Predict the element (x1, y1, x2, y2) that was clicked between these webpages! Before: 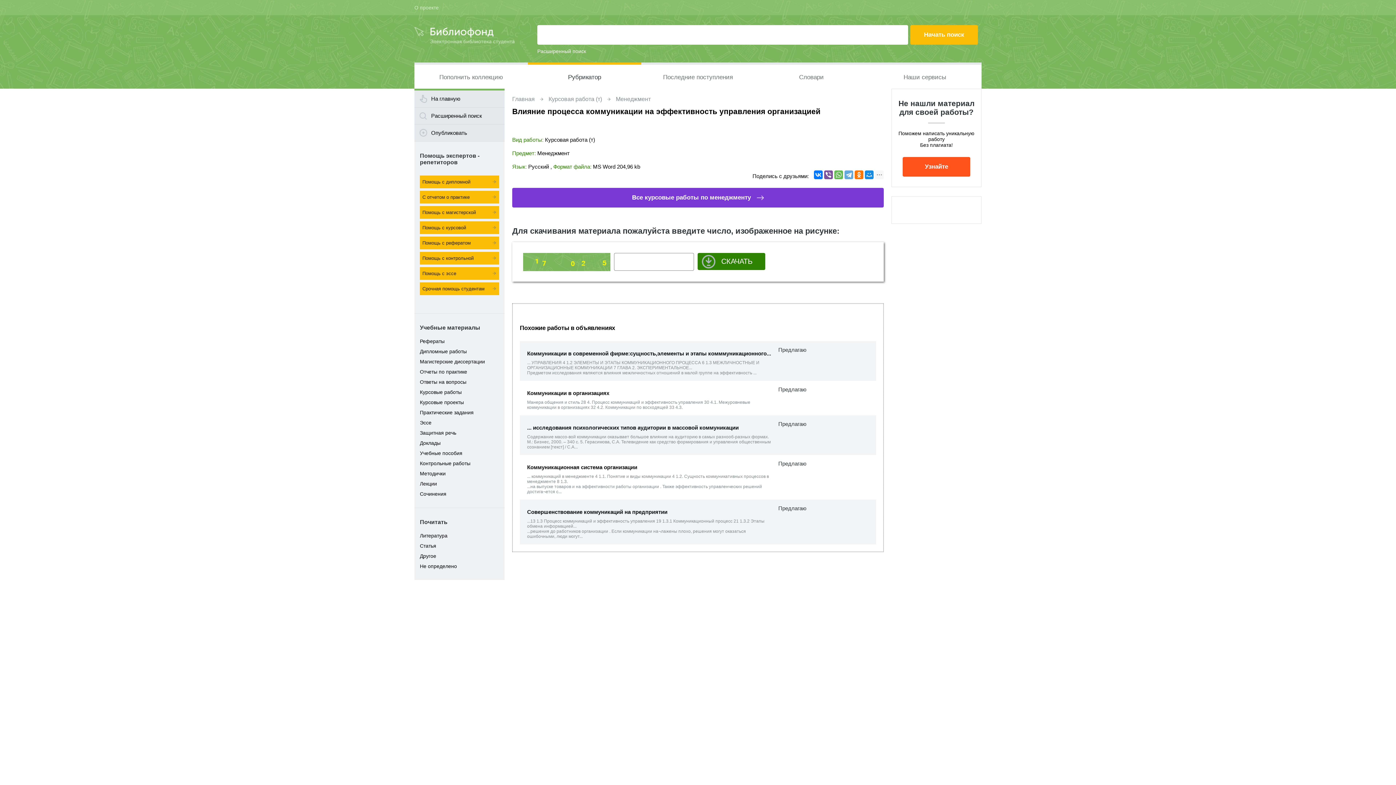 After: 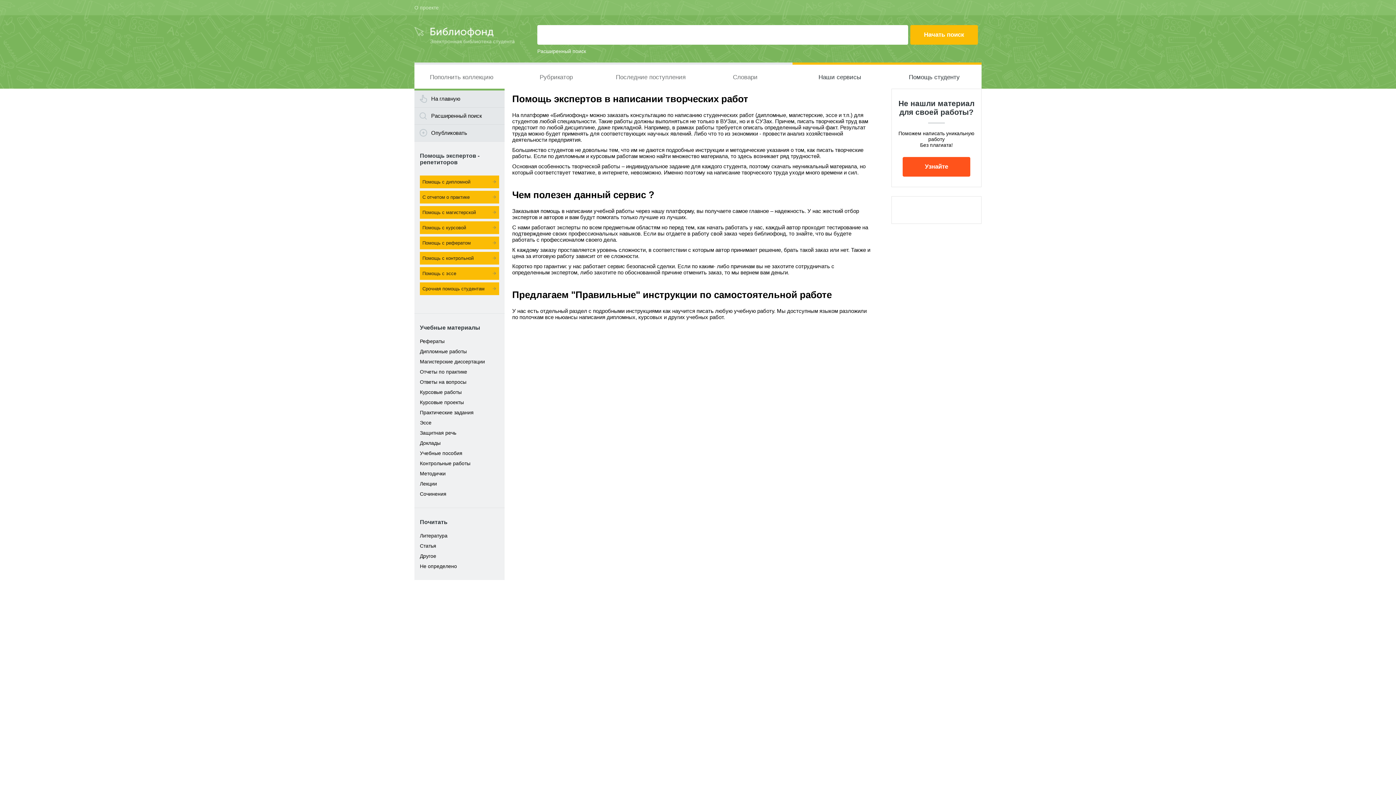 Action: bbox: (868, 62, 981, 88) label: Наши сервисы